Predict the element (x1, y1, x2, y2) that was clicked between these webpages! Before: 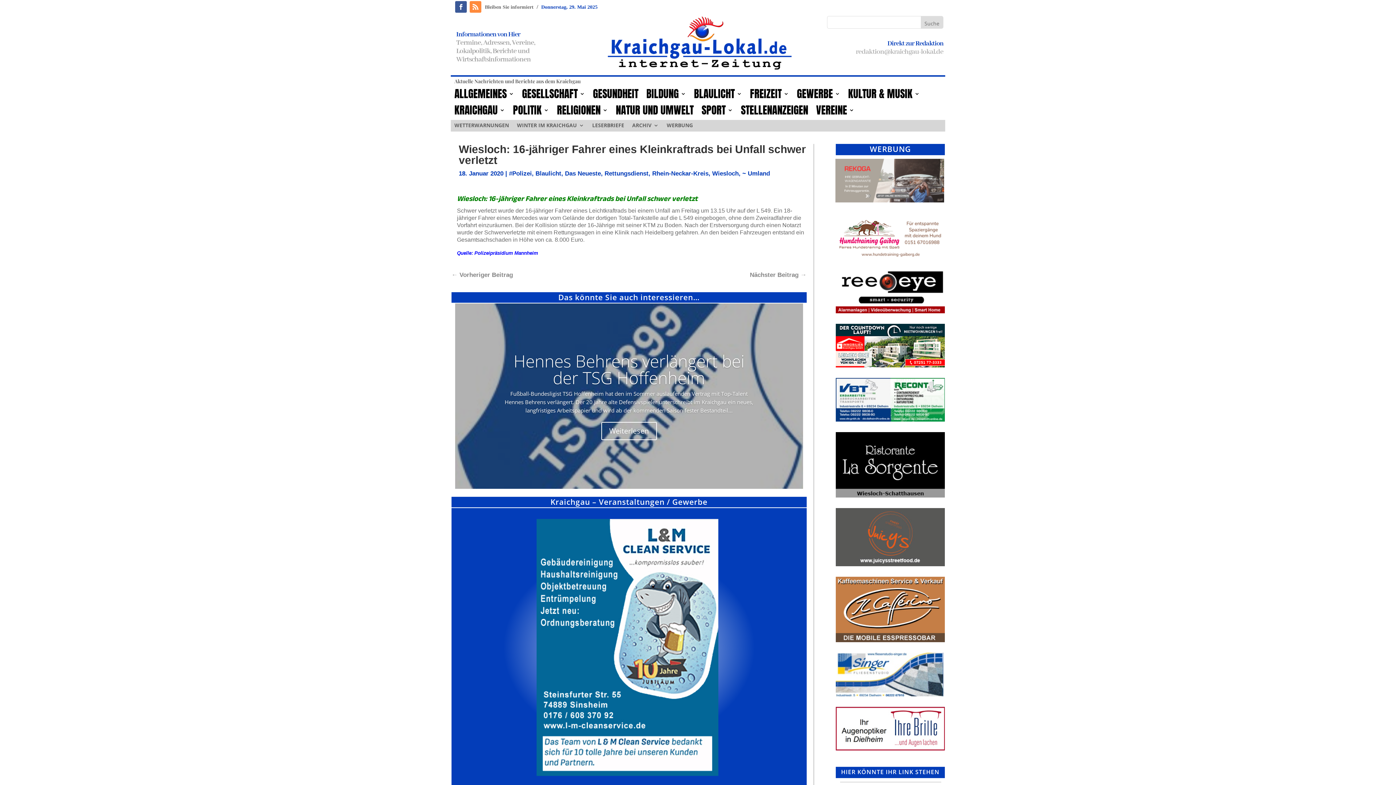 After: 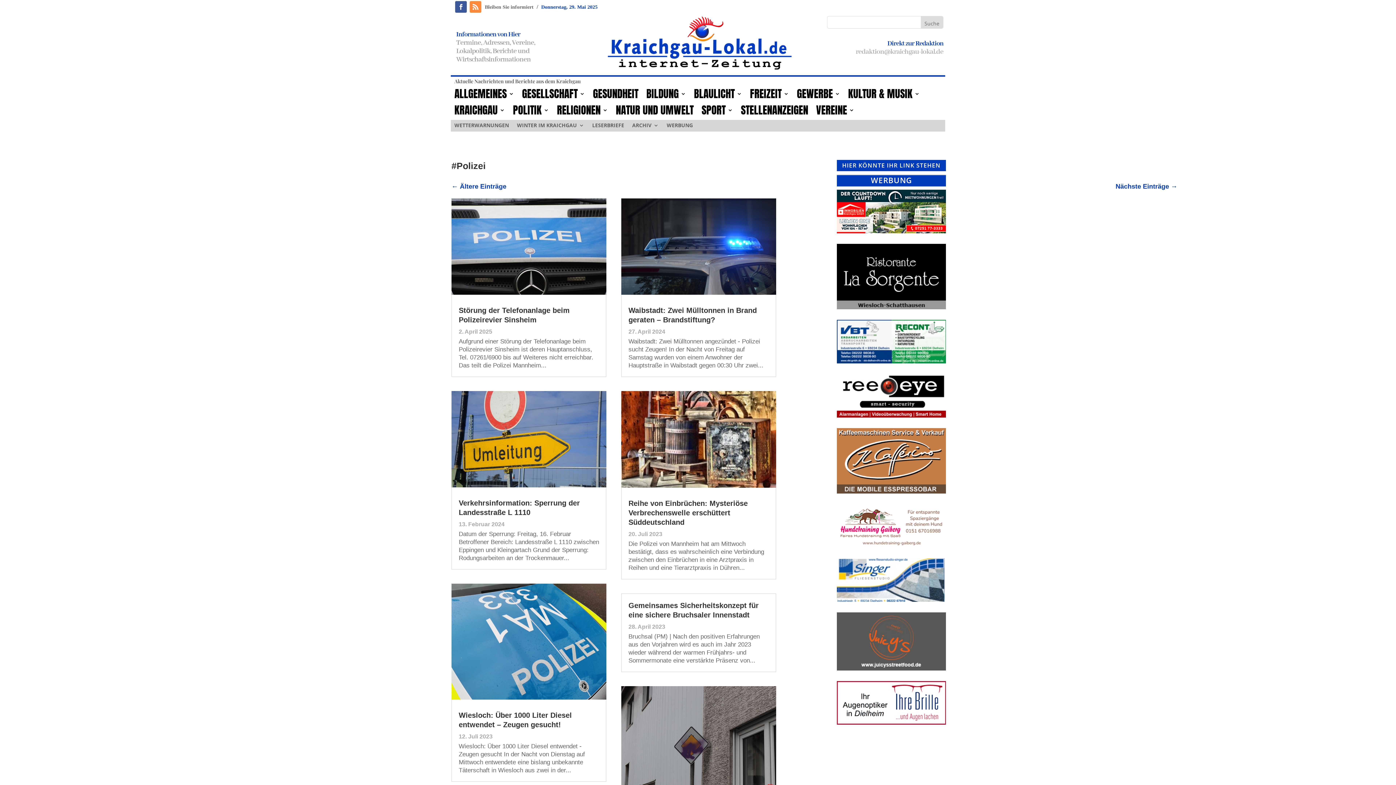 Action: label: #Polizei bbox: (509, 170, 532, 177)